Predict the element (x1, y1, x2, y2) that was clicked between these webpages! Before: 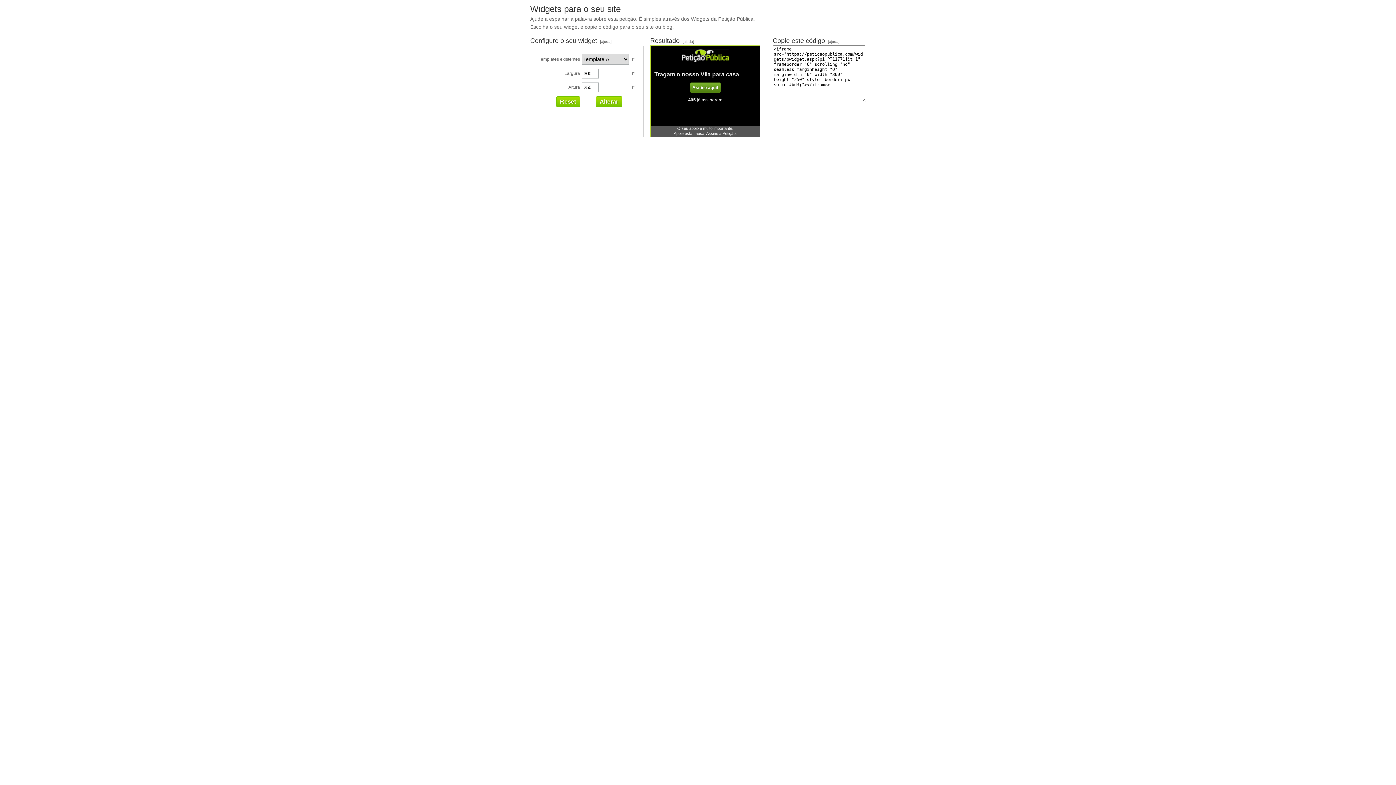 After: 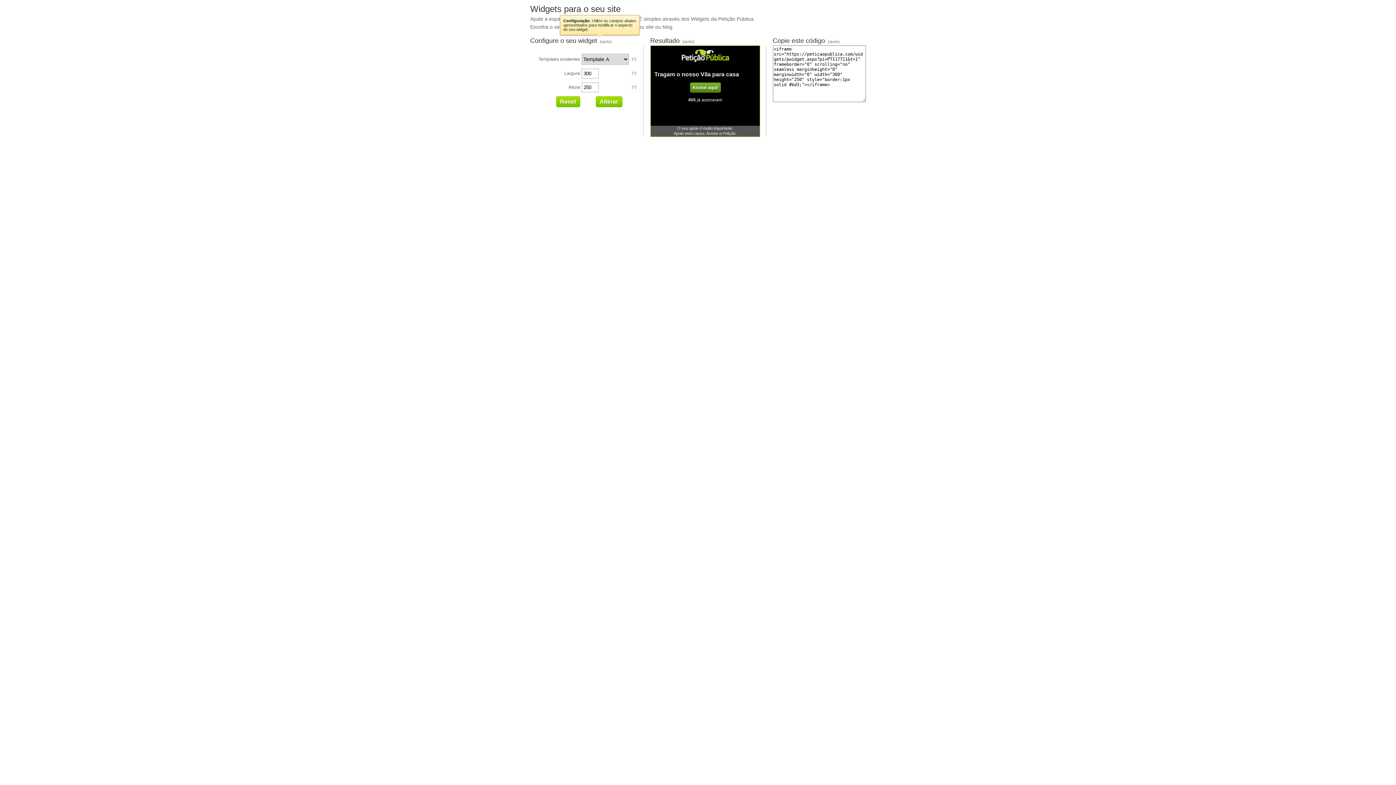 Action: label: [ajuda] bbox: (600, 39, 611, 44)